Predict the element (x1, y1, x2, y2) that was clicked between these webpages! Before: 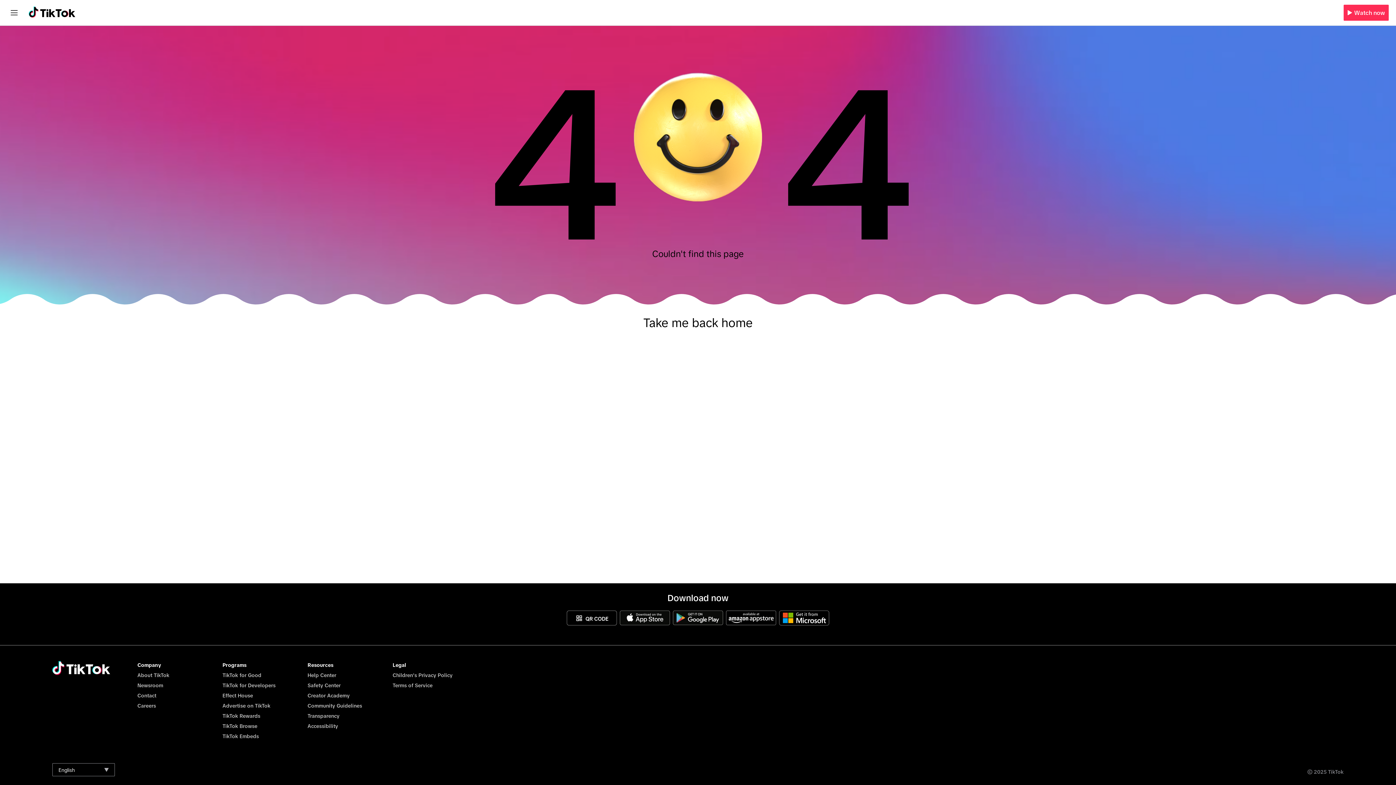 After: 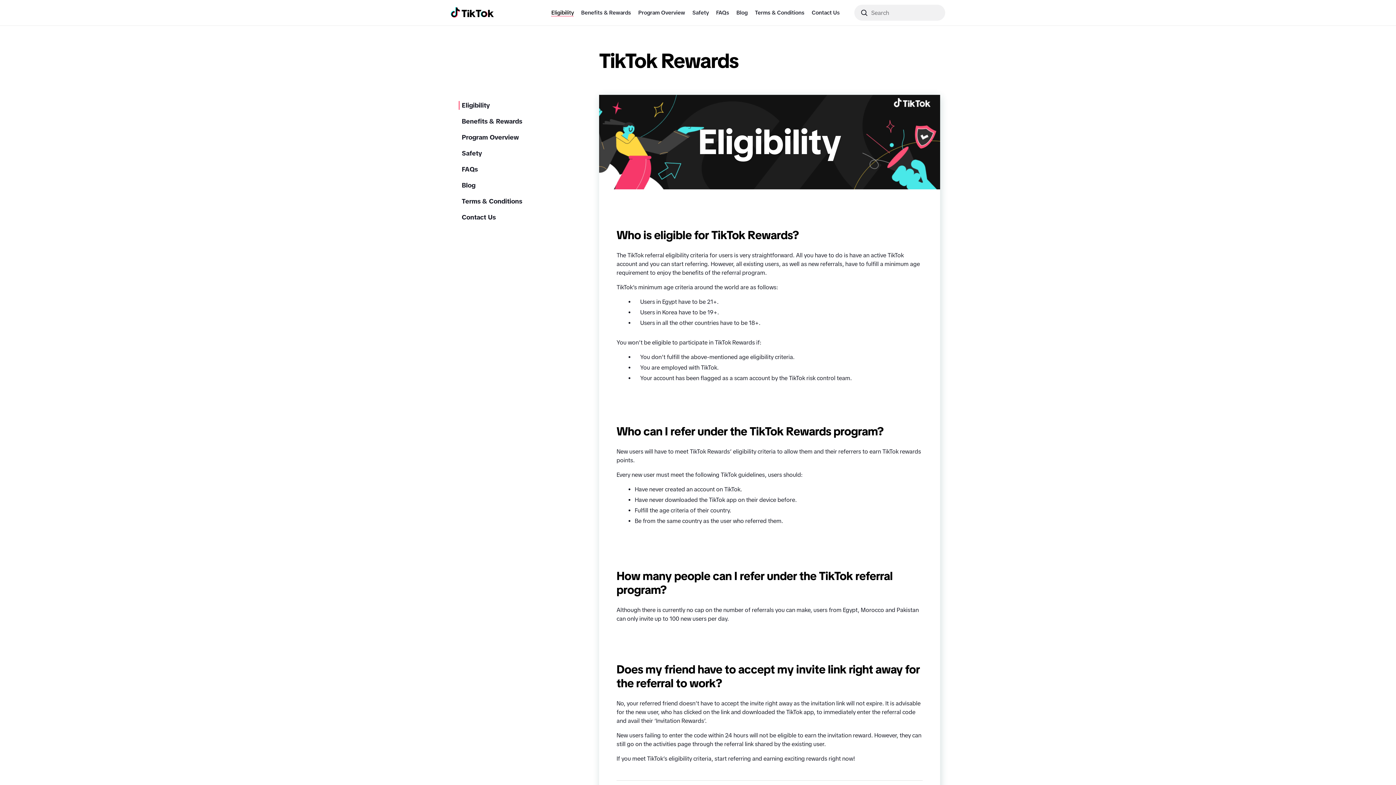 Action: label: TikTok Rewards bbox: (222, 713, 260, 719)